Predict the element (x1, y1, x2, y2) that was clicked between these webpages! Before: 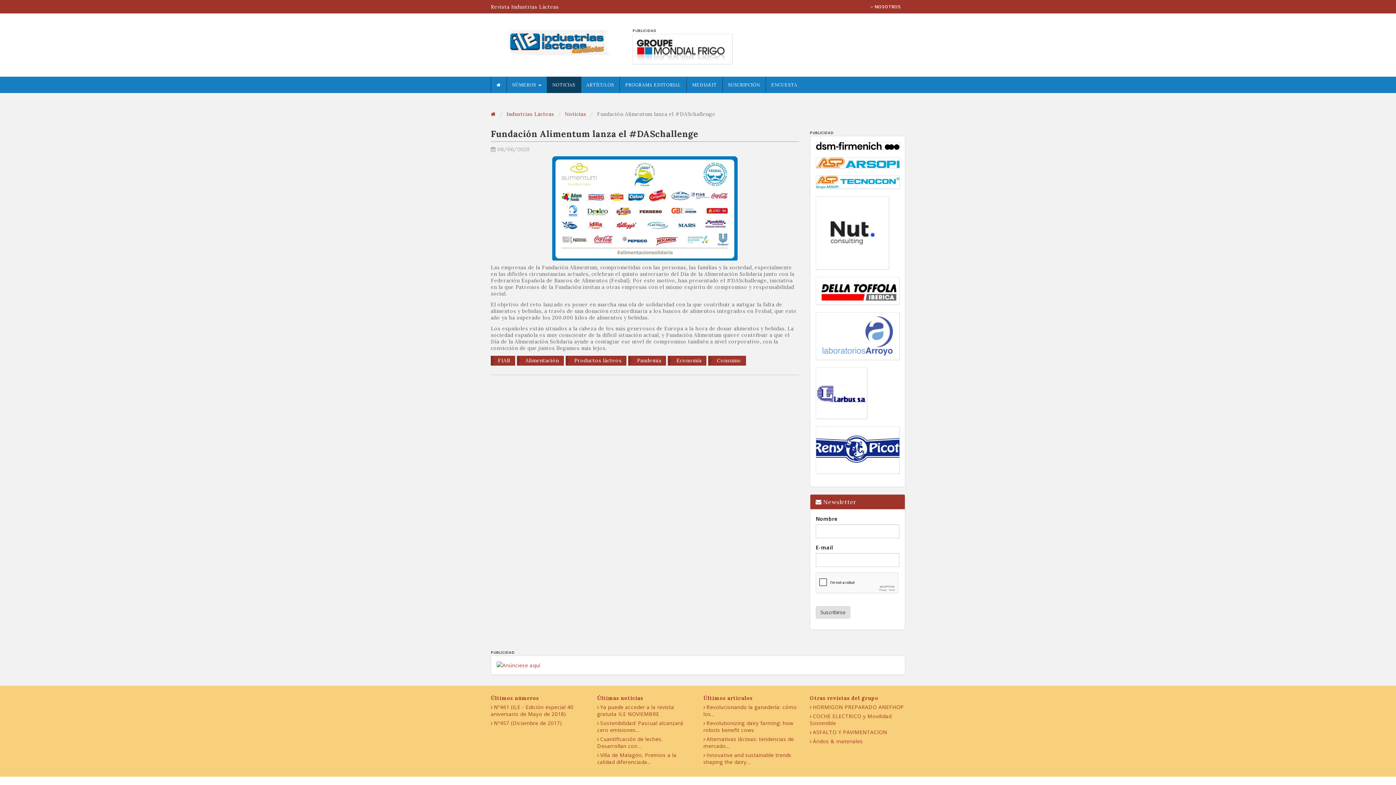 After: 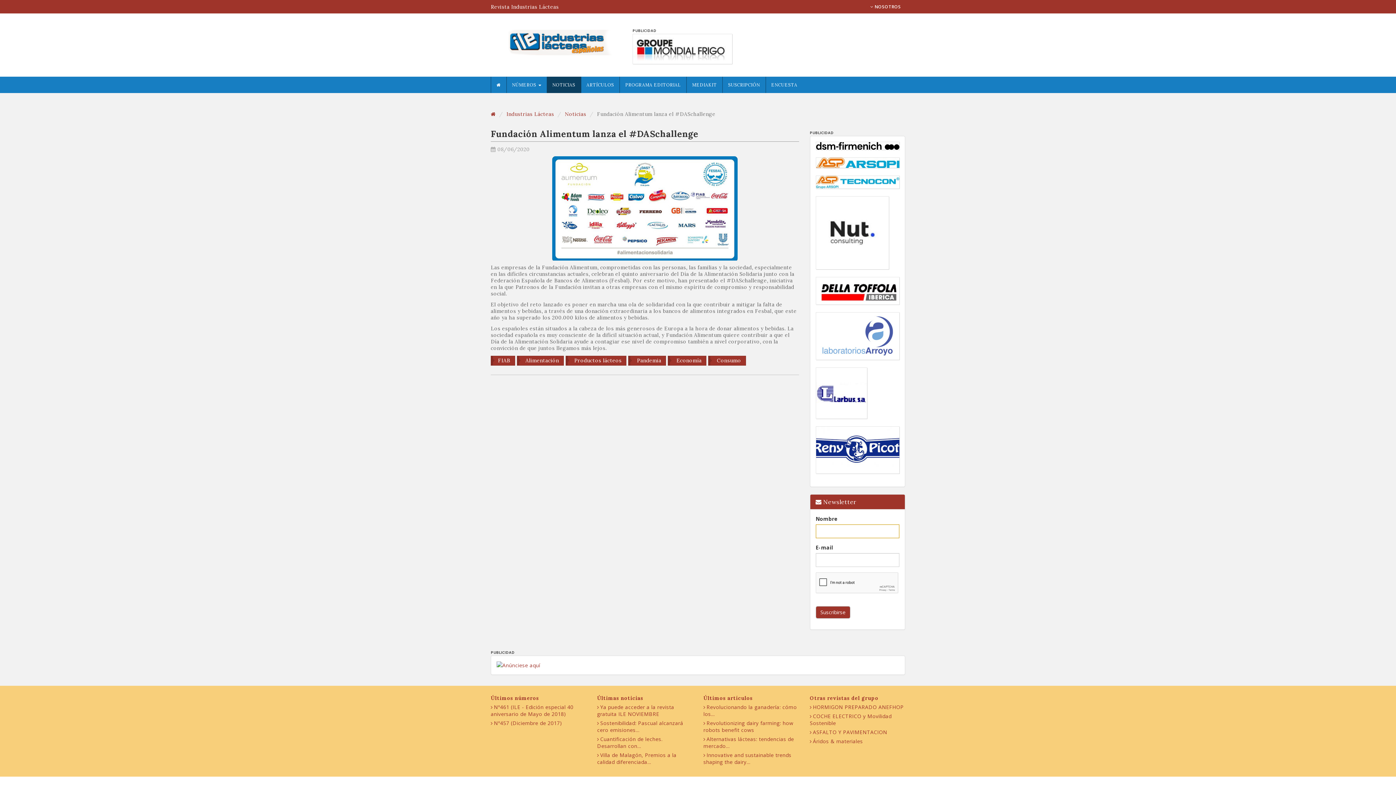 Action: label: Suscribirse bbox: (815, 606, 850, 619)